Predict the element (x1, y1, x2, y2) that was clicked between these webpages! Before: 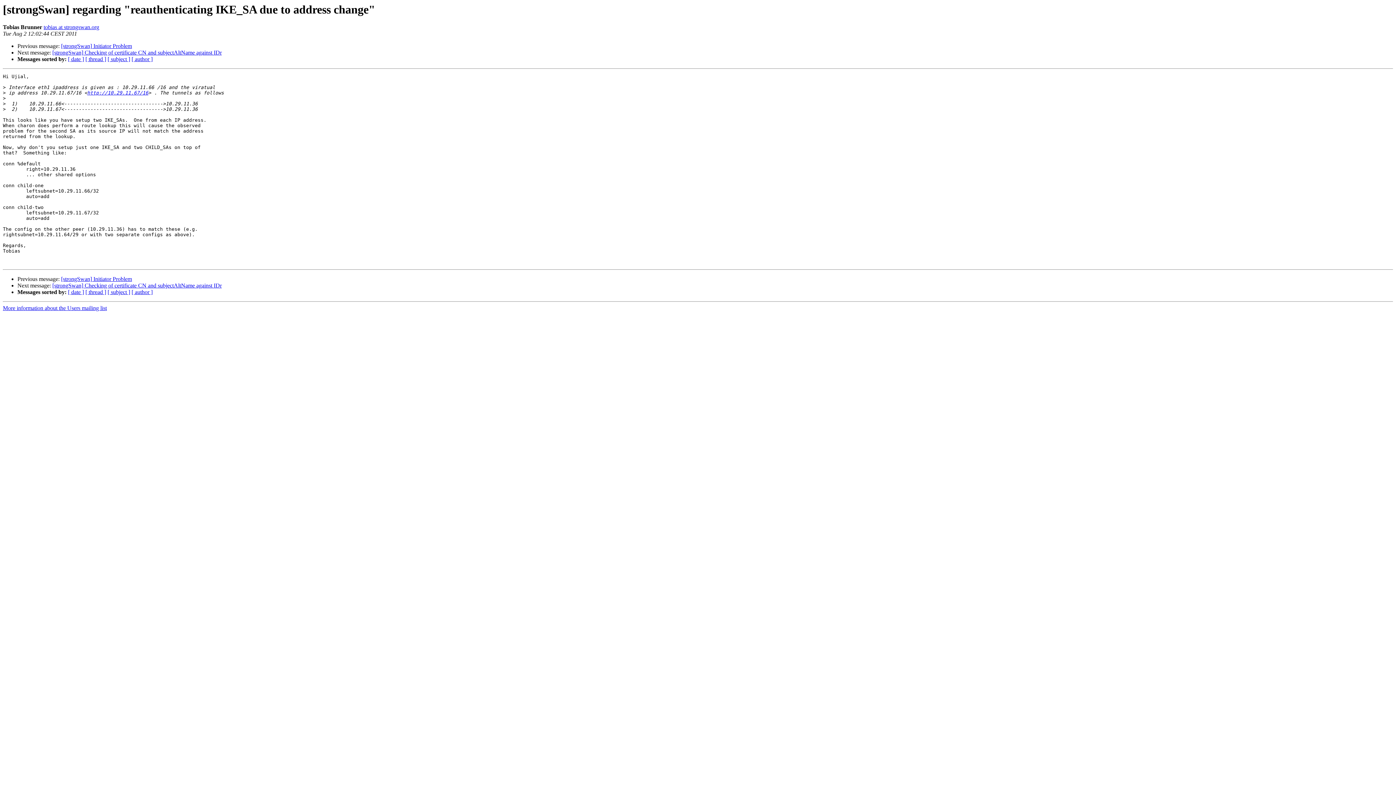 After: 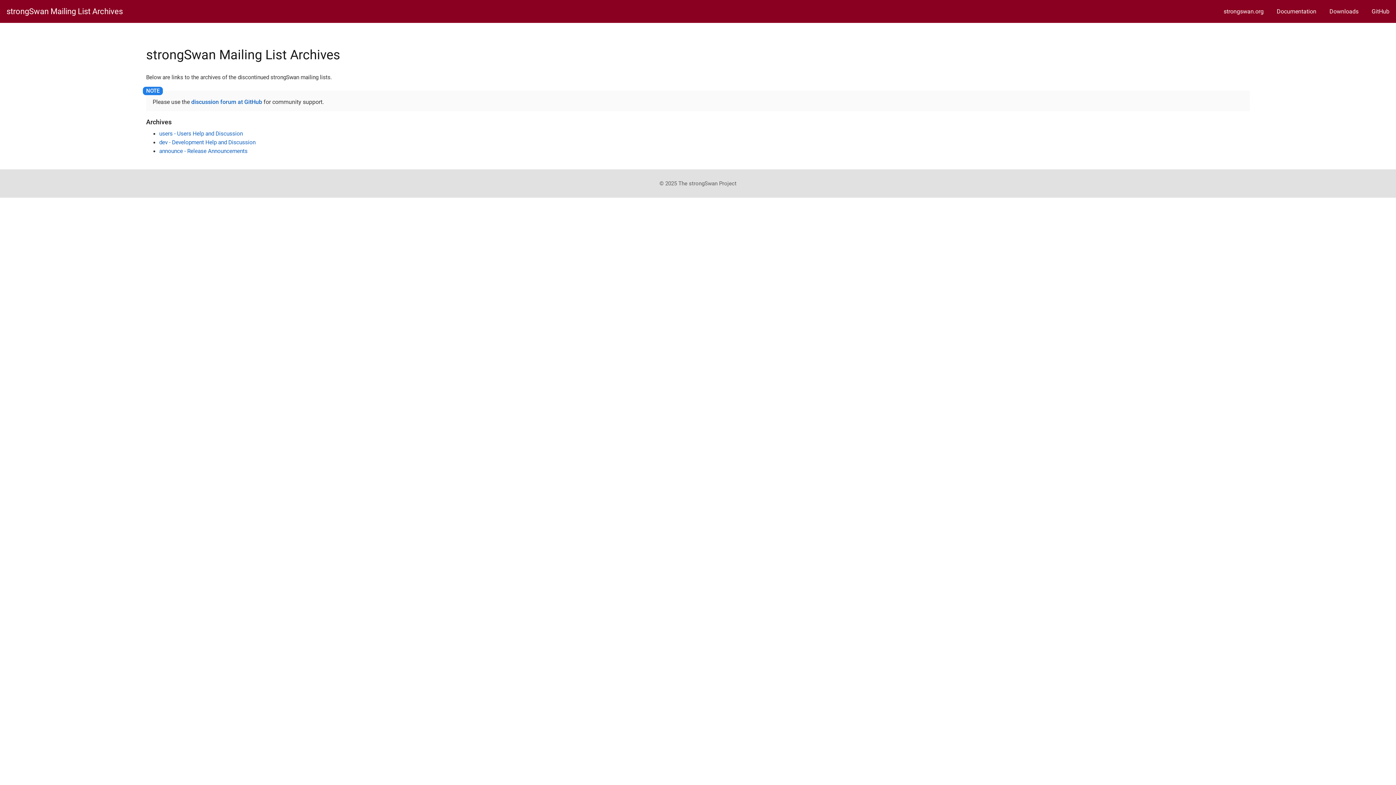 Action: bbox: (2, 305, 106, 311) label: More information about the Users mailing list